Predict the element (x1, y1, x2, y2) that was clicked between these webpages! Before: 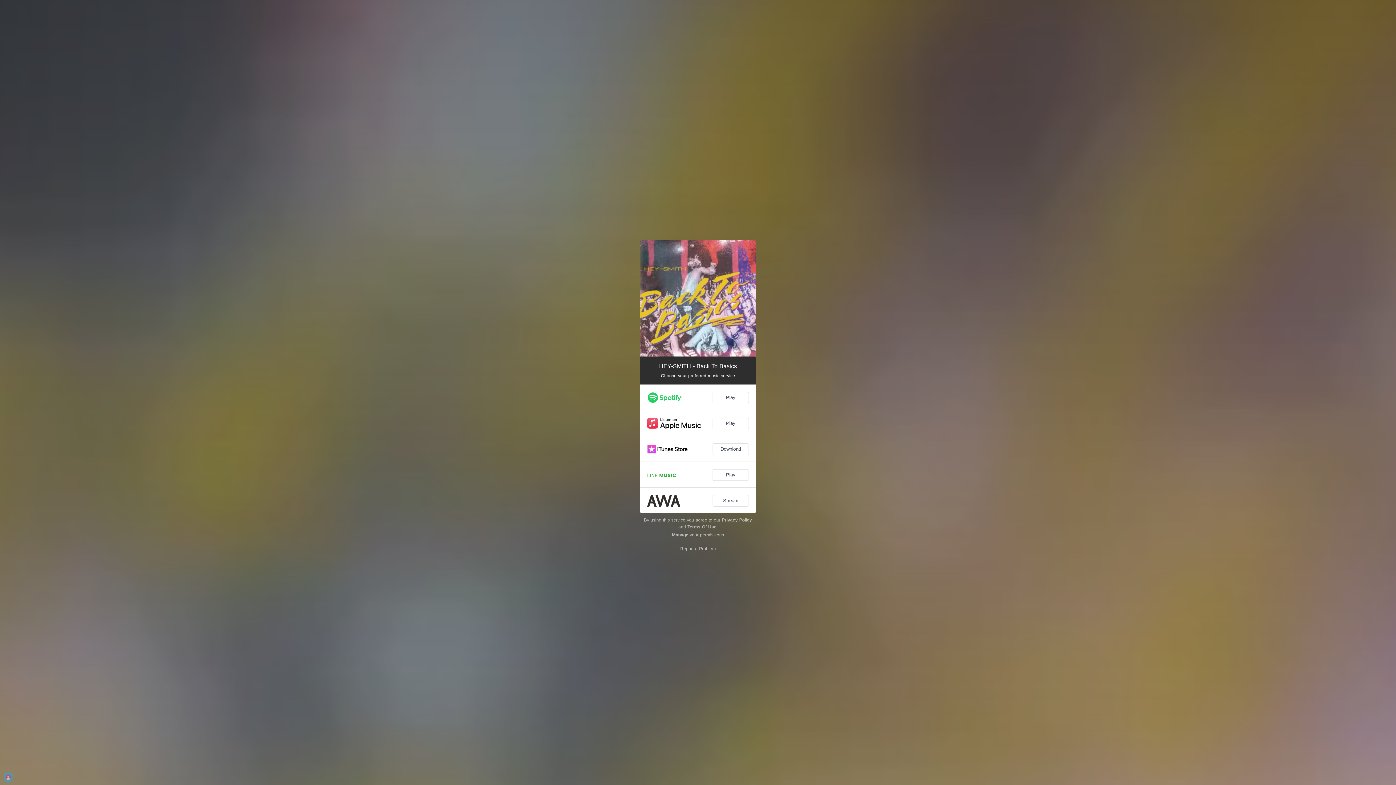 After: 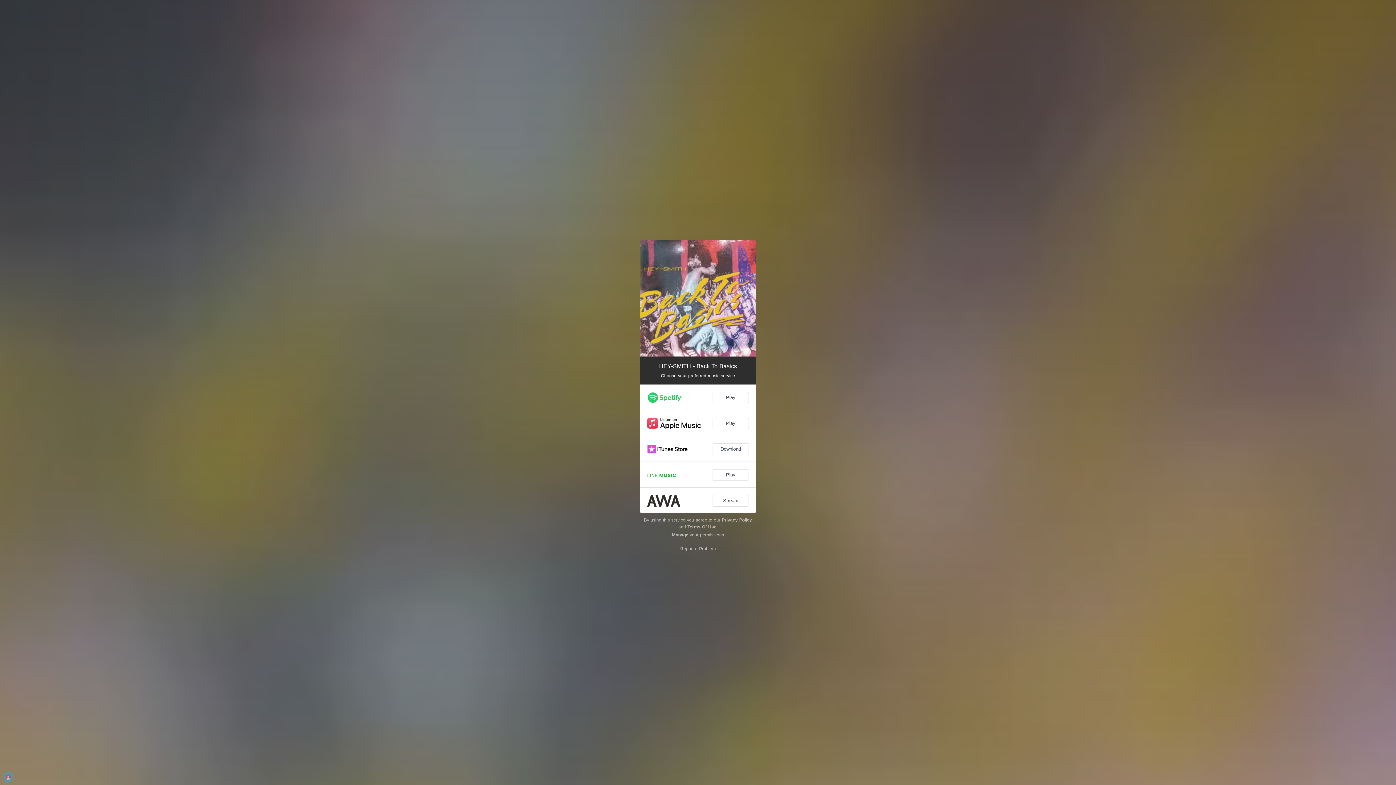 Action: bbox: (687, 524, 716, 529) label: Terms Of Use